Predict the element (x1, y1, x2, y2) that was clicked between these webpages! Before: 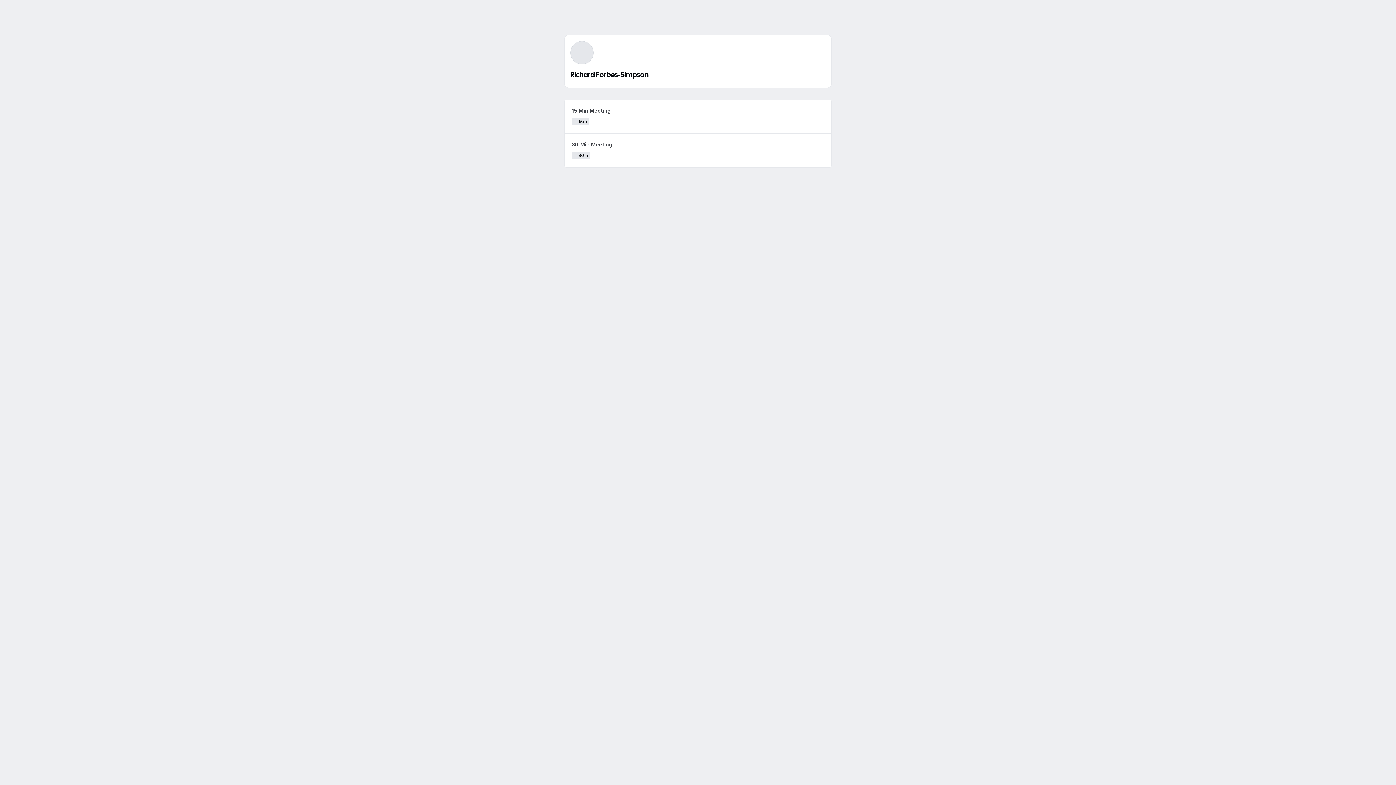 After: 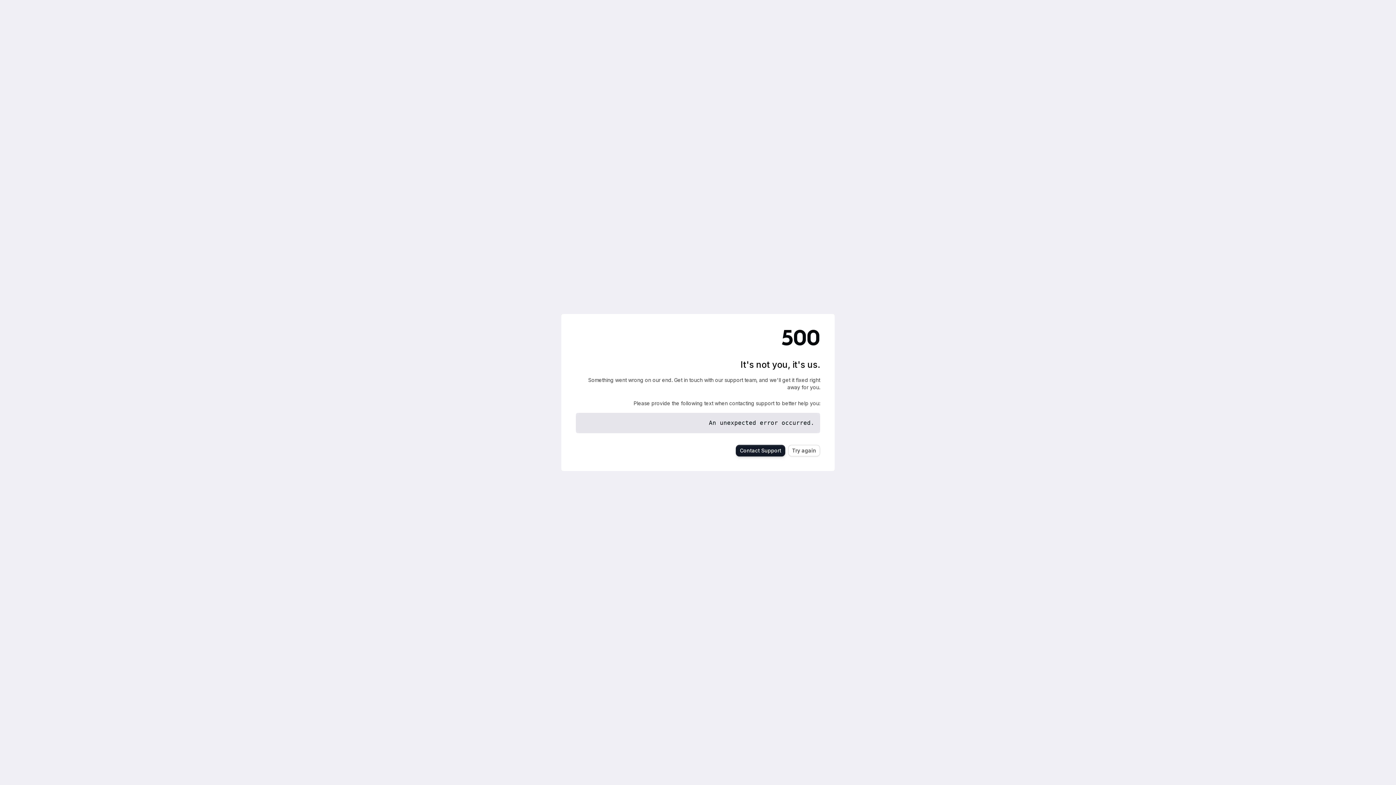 Action: label: 30 Min Meeting
30m bbox: (564, 133, 831, 167)